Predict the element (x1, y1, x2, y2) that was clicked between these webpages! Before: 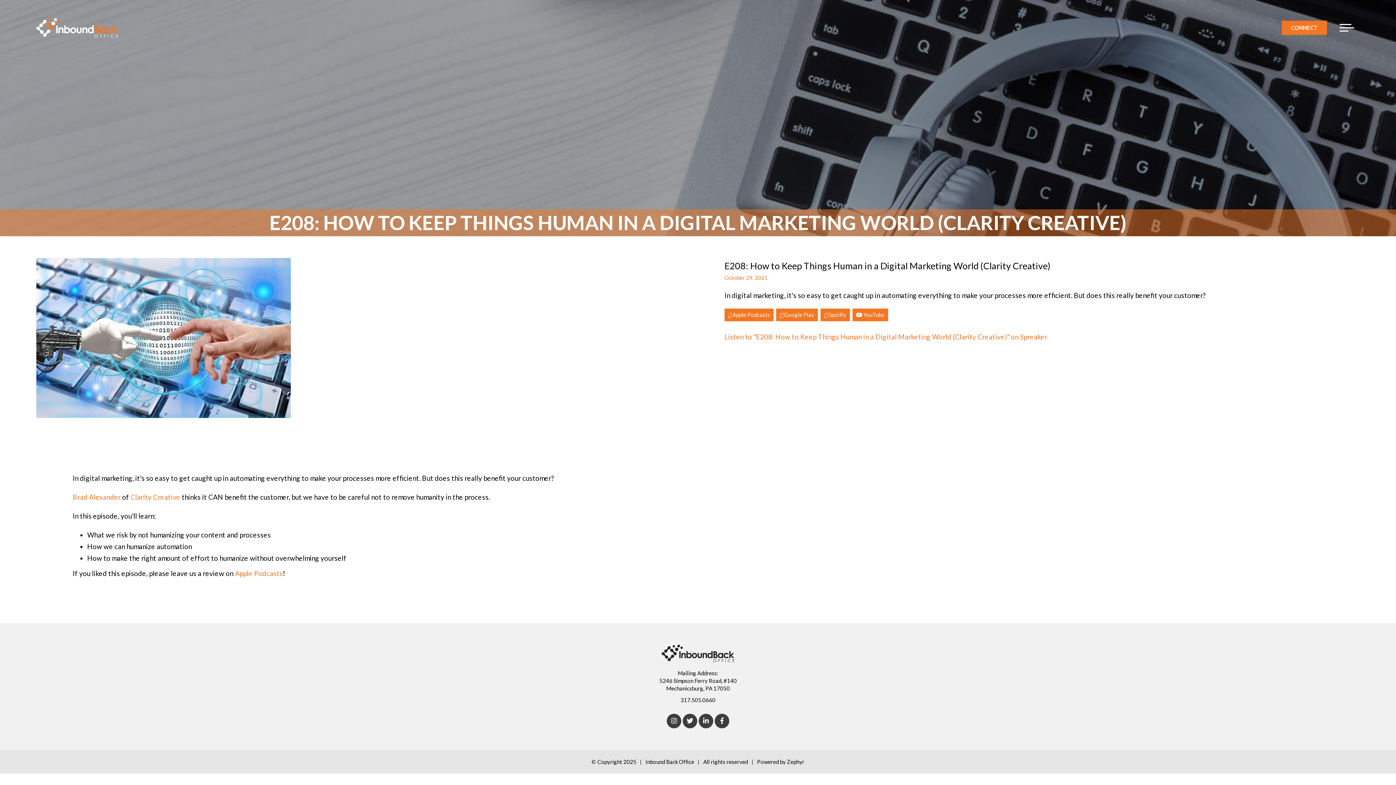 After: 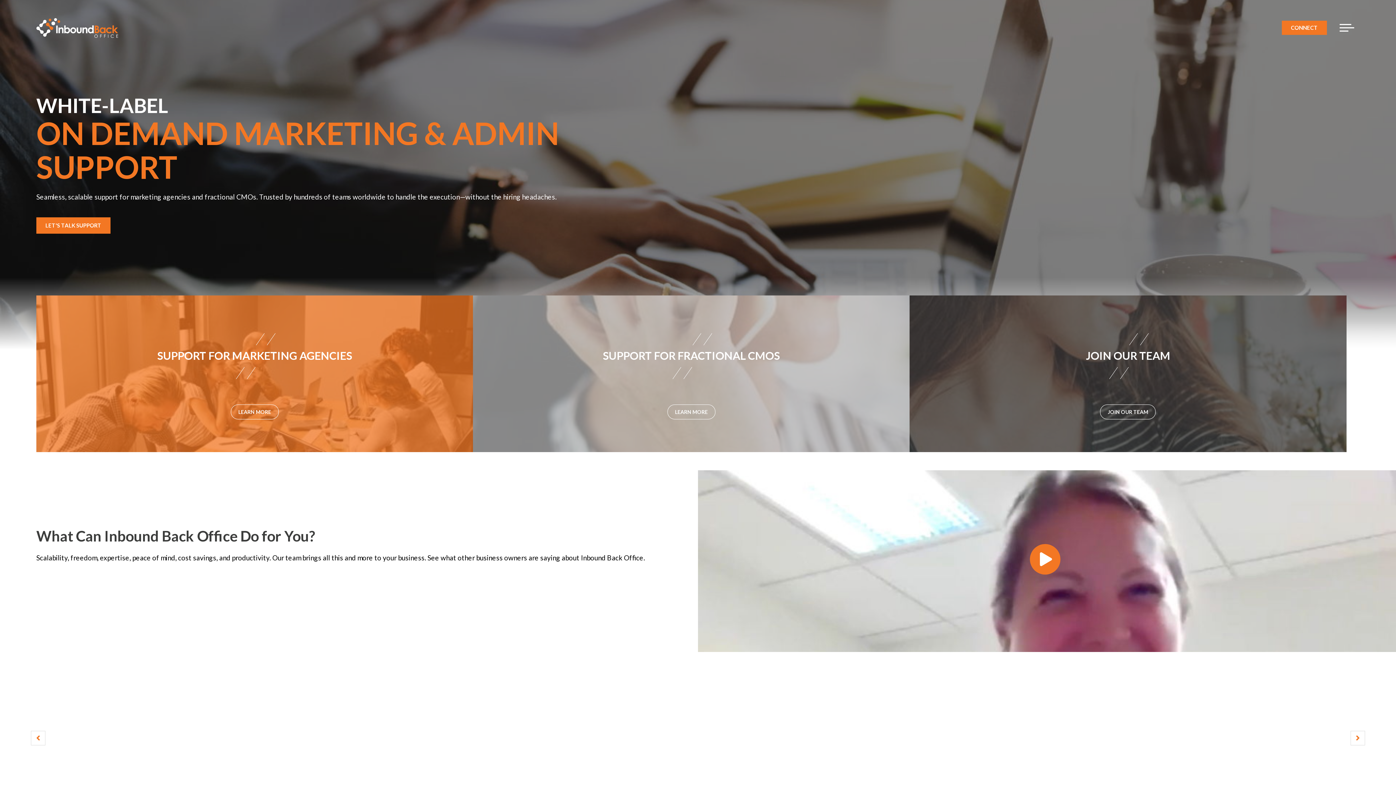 Action: bbox: (661, 645, 734, 662)